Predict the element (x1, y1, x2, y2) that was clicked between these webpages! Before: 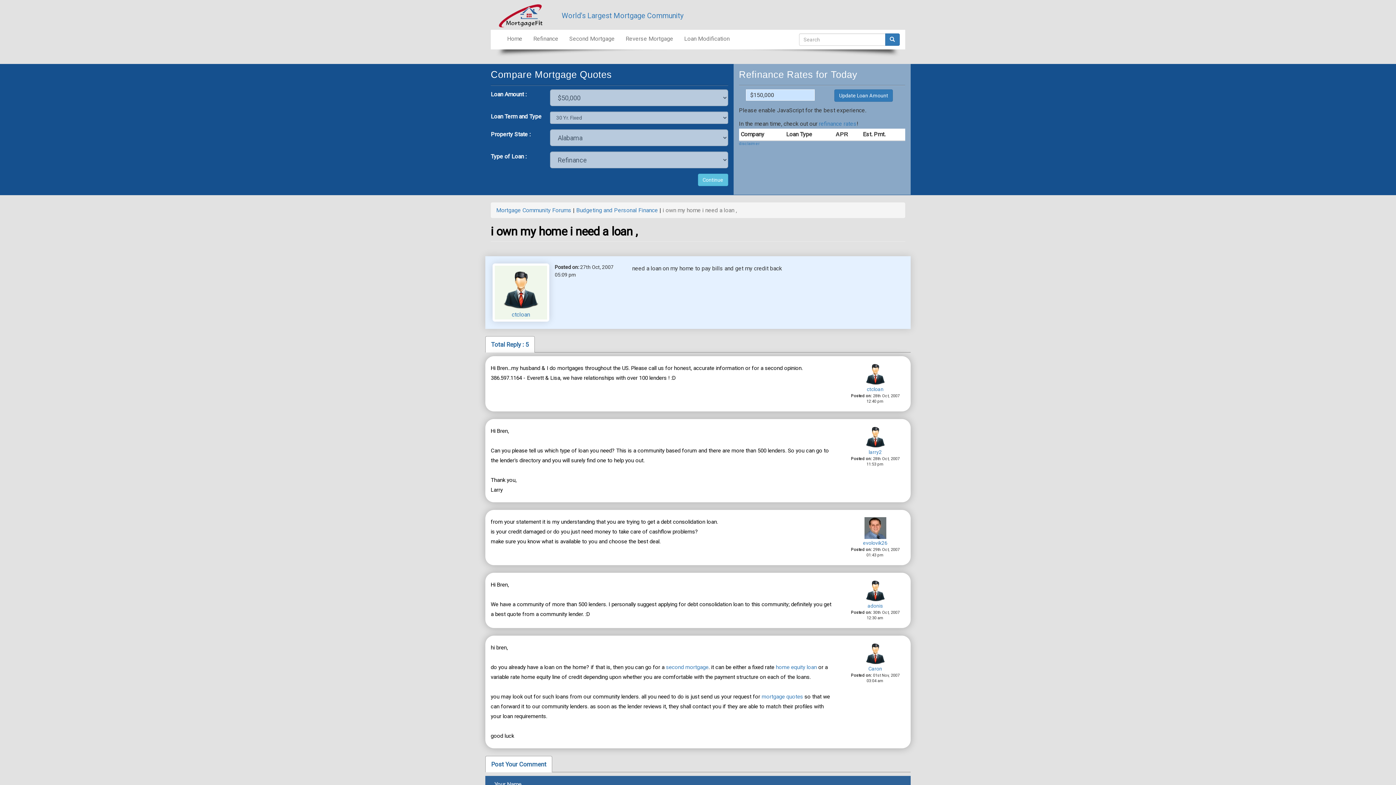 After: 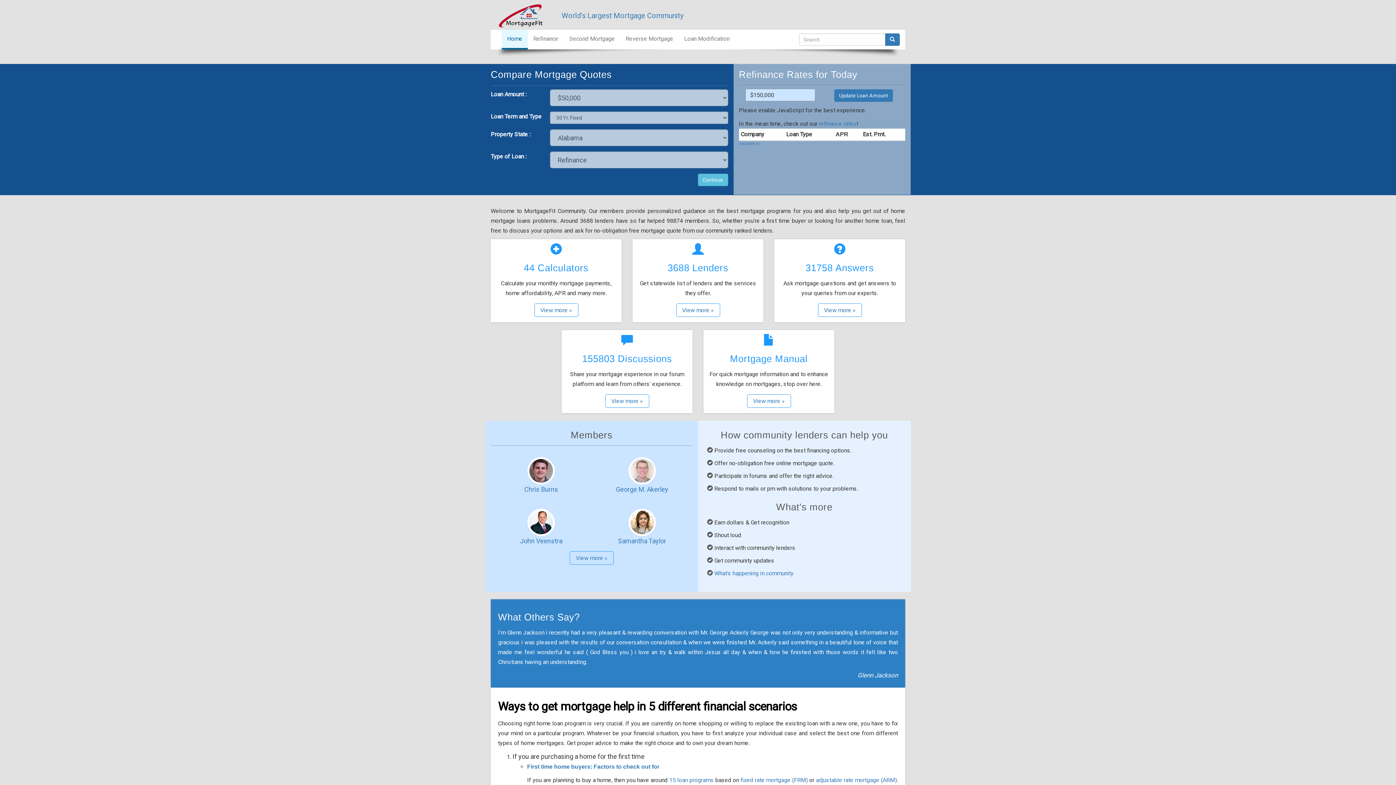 Action: bbox: (498, 11, 543, 18)